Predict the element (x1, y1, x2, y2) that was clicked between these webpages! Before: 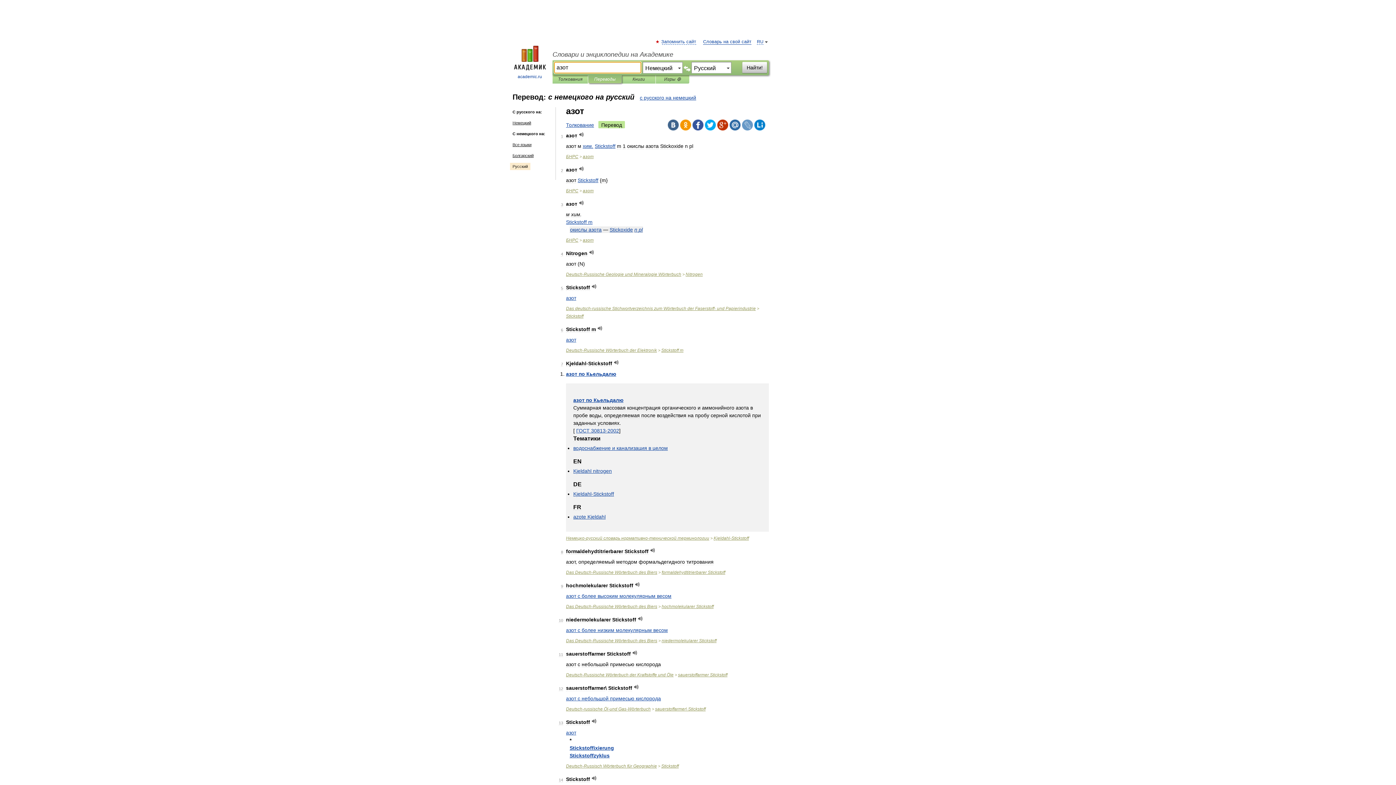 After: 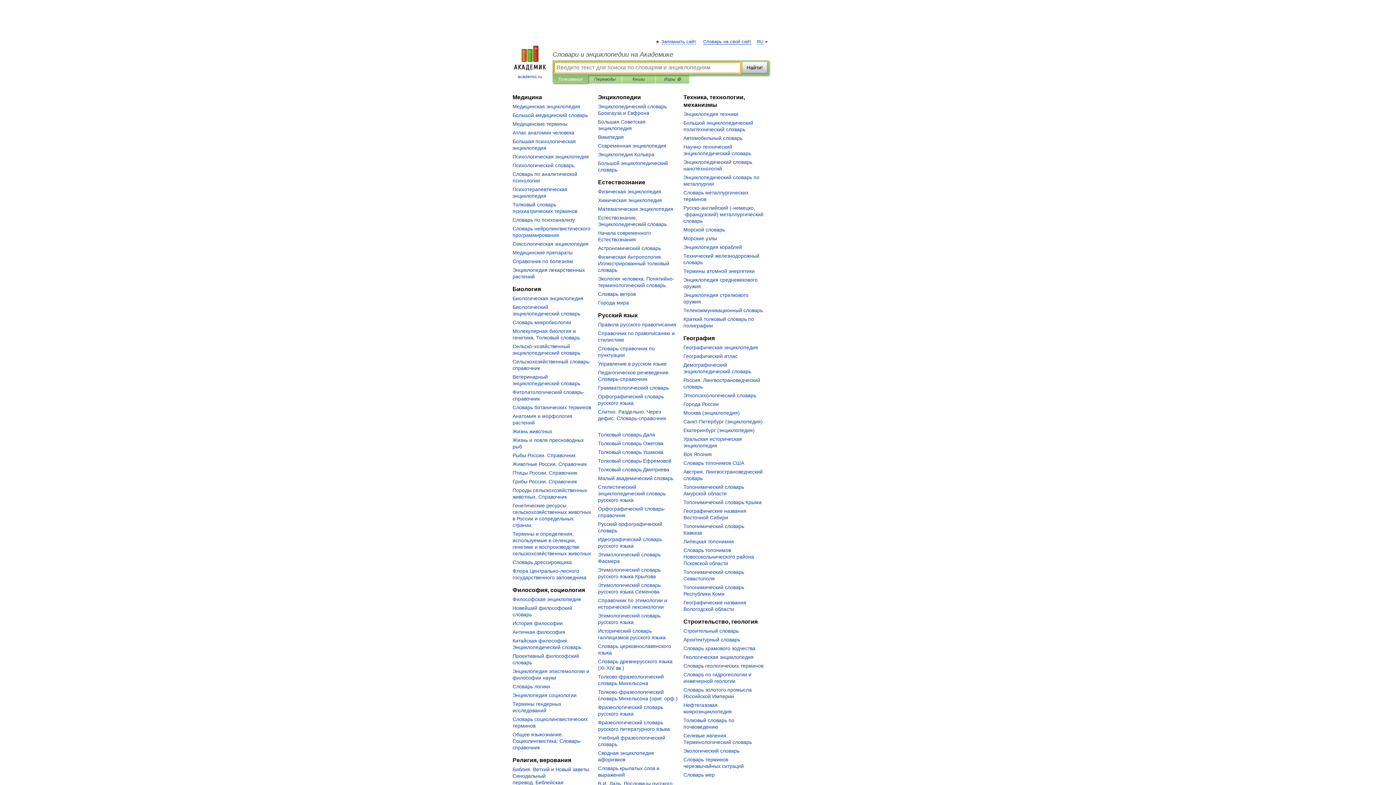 Action: label: 
academic.ru bbox: (507, 45, 552, 80)